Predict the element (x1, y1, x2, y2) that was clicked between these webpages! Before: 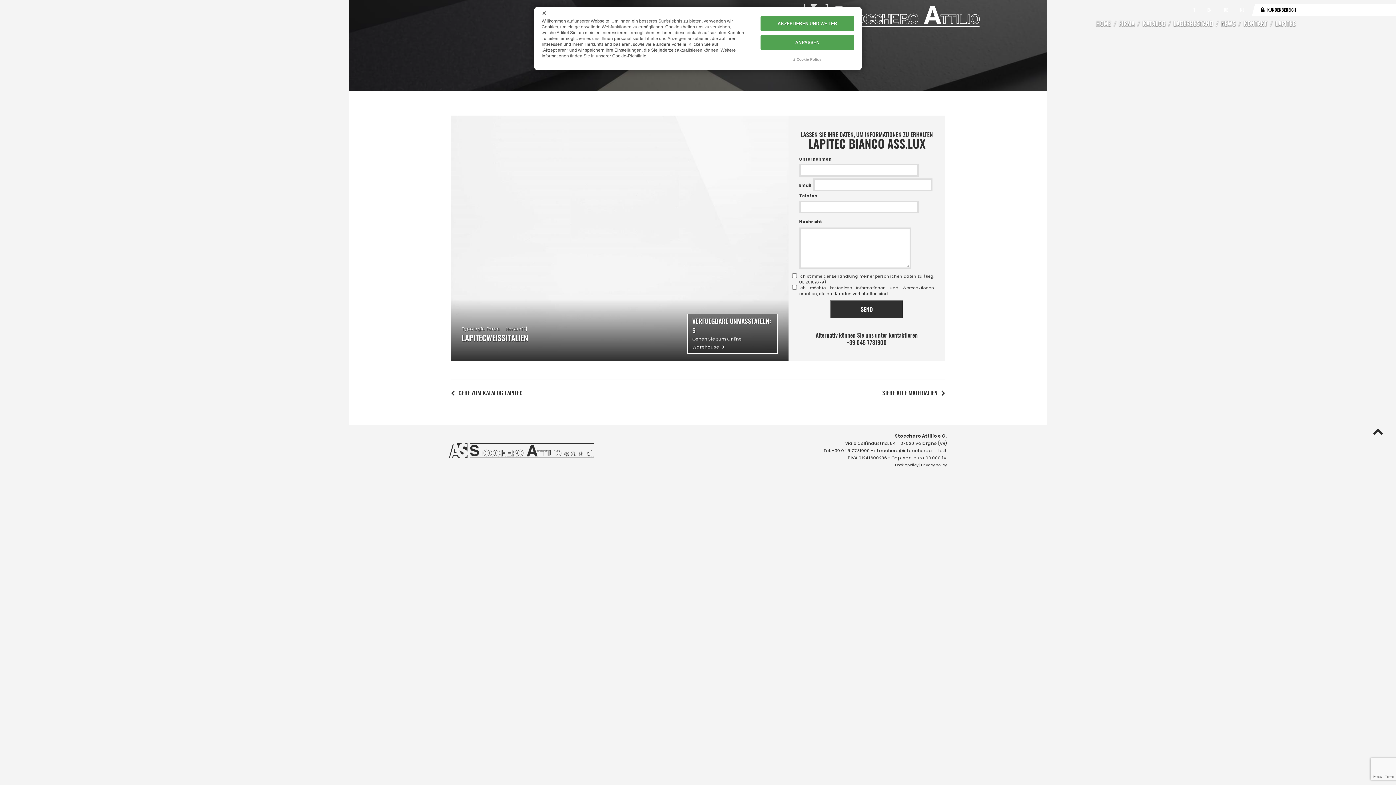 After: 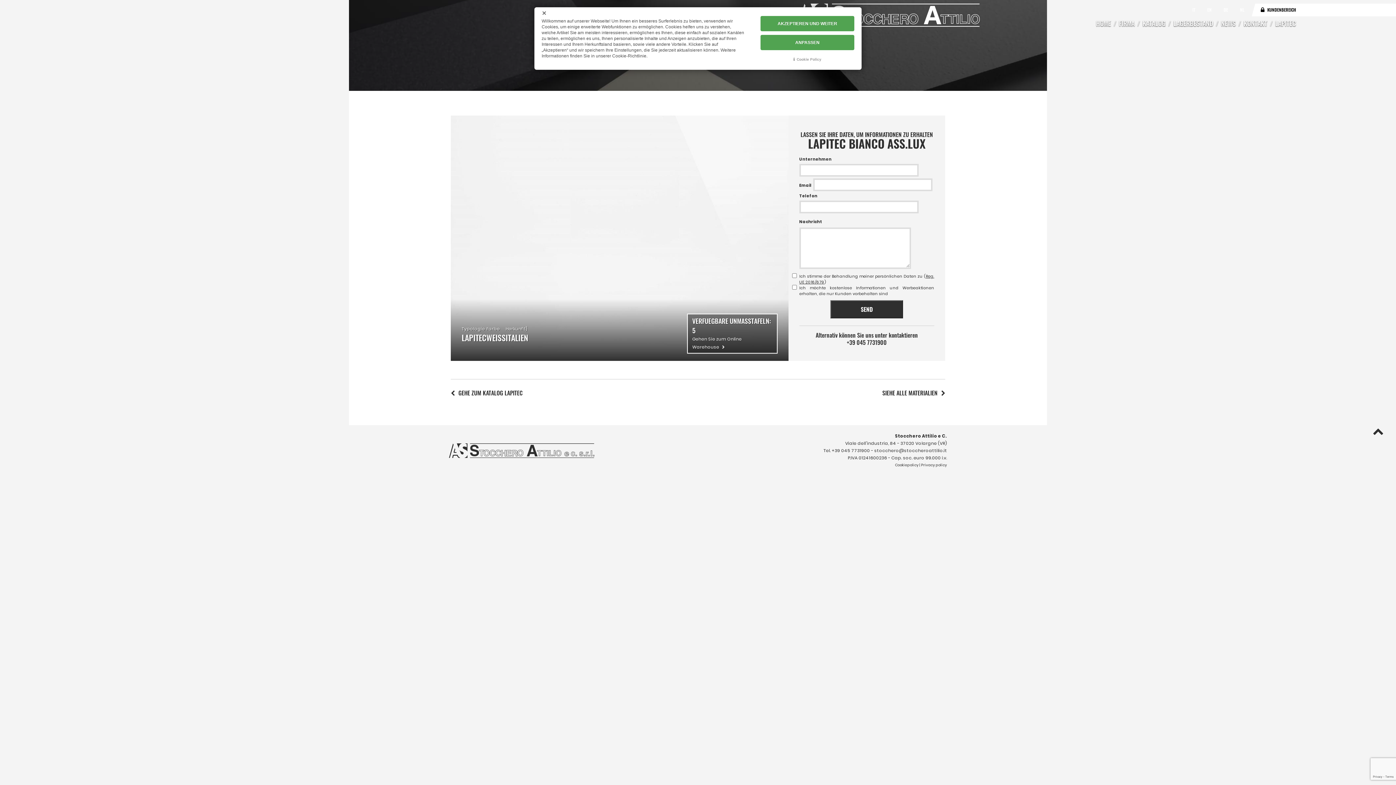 Action: bbox: (1370, 425, 1386, 440)